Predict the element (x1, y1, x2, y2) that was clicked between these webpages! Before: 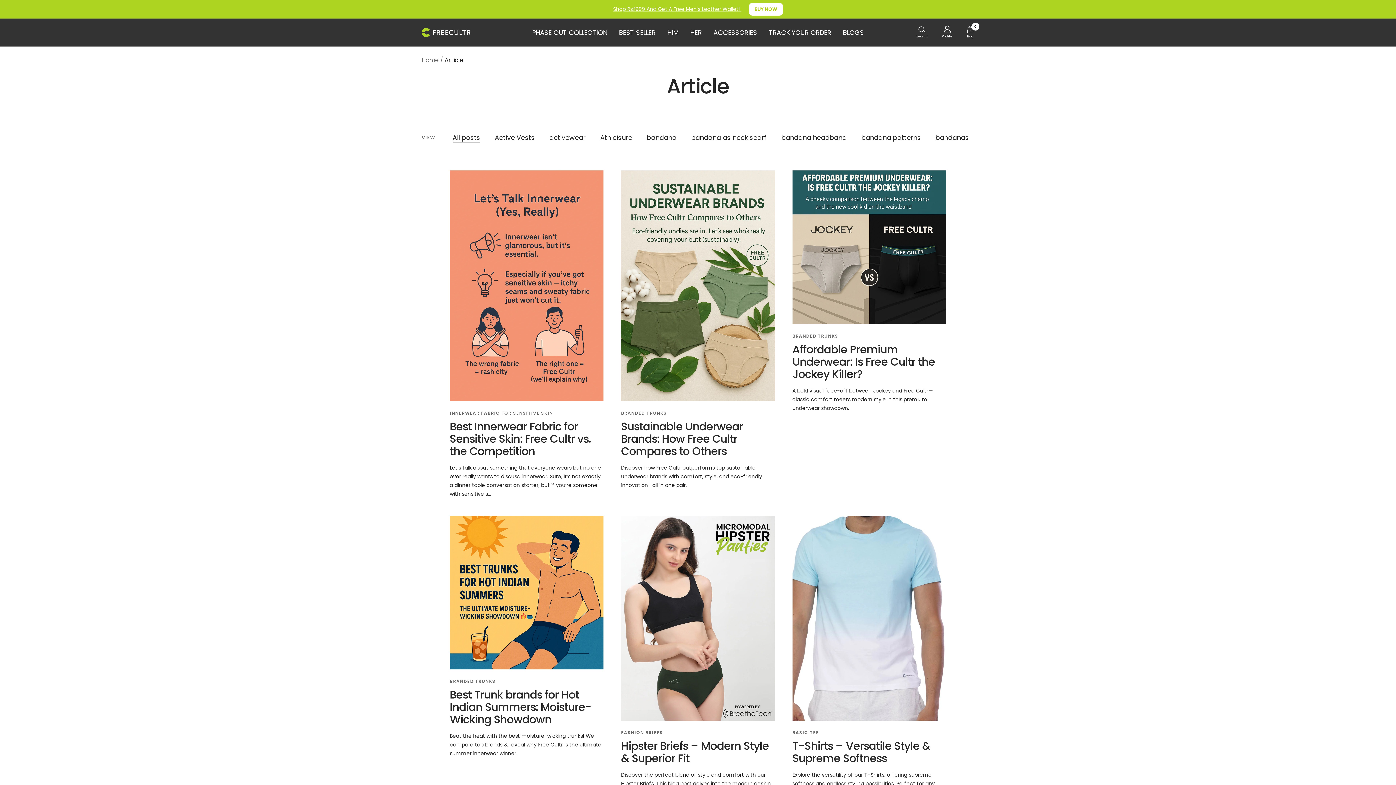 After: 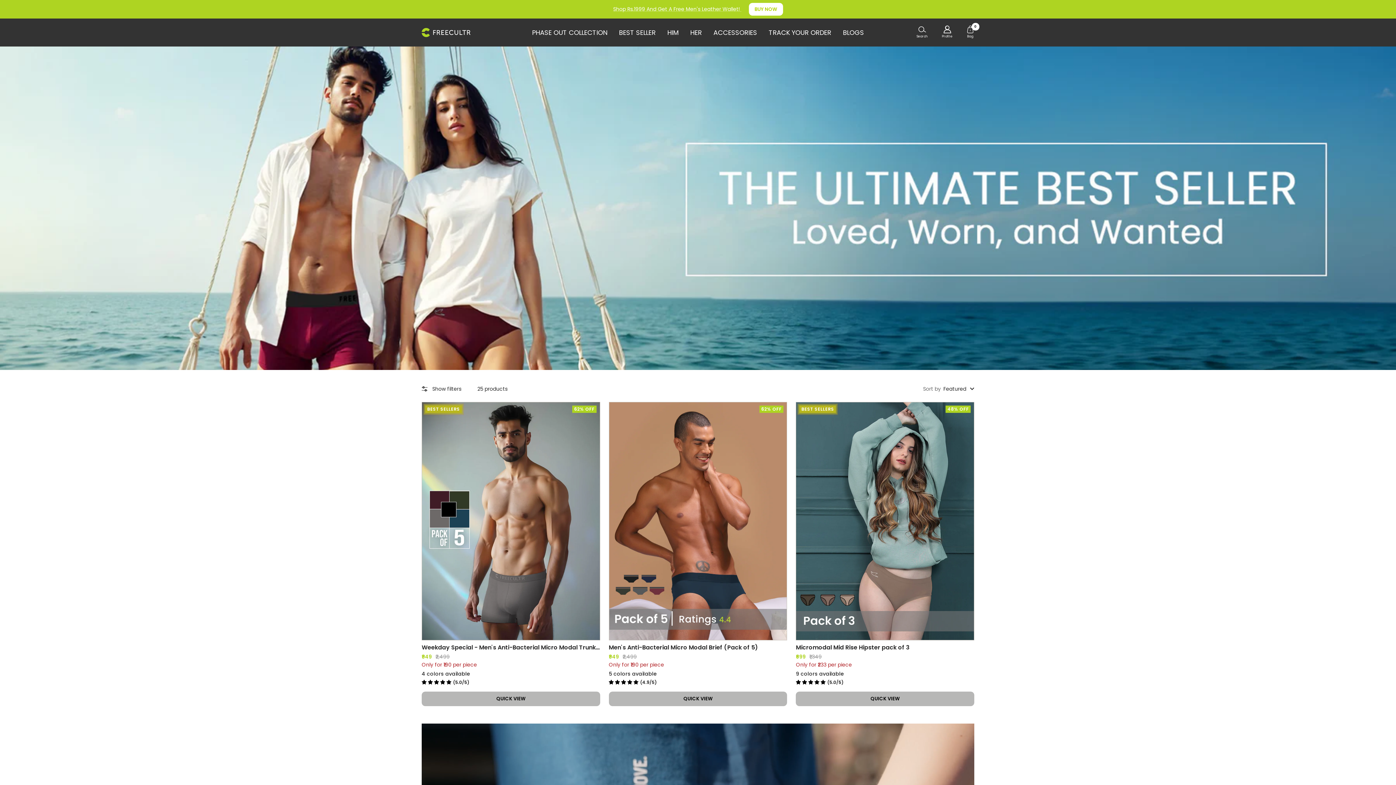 Action: label: BEST SELLER bbox: (619, 26, 655, 38)